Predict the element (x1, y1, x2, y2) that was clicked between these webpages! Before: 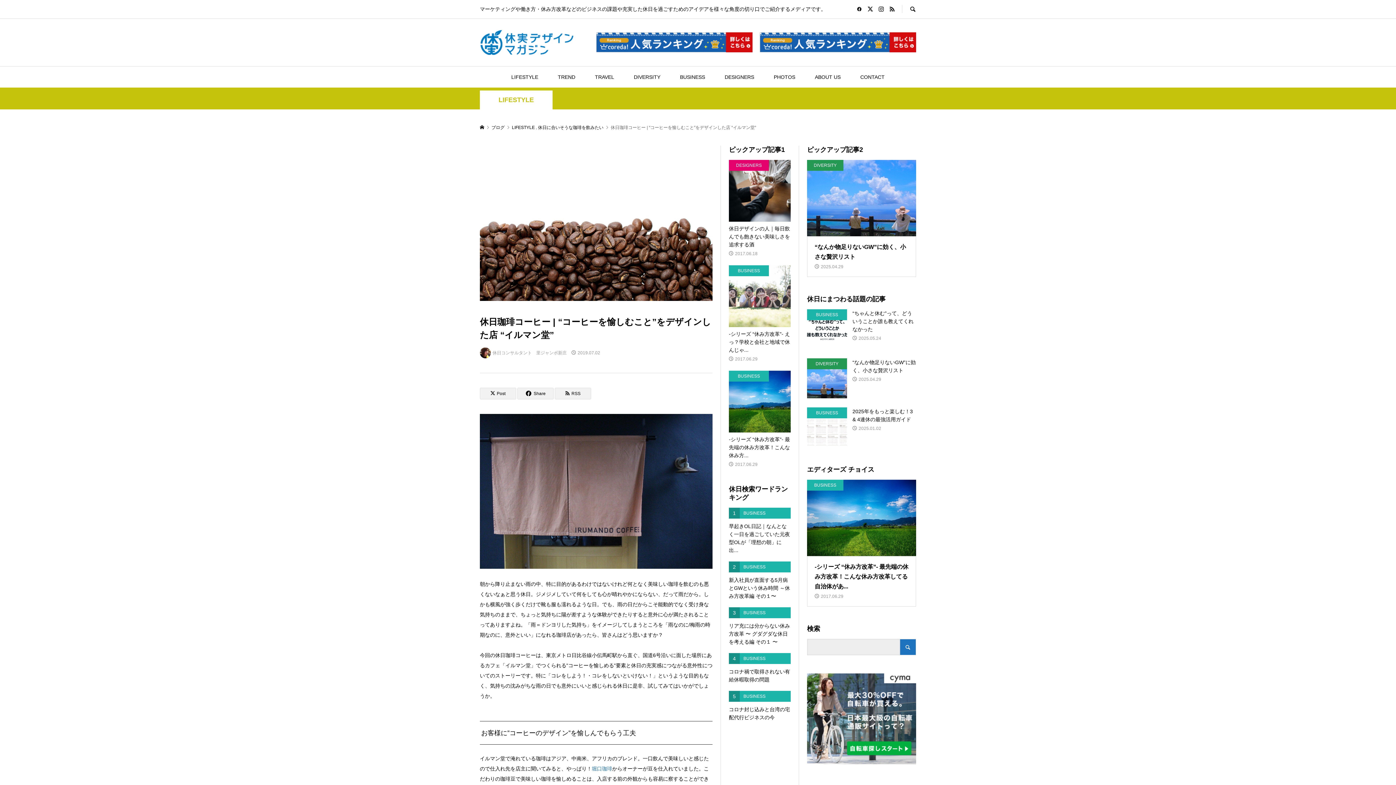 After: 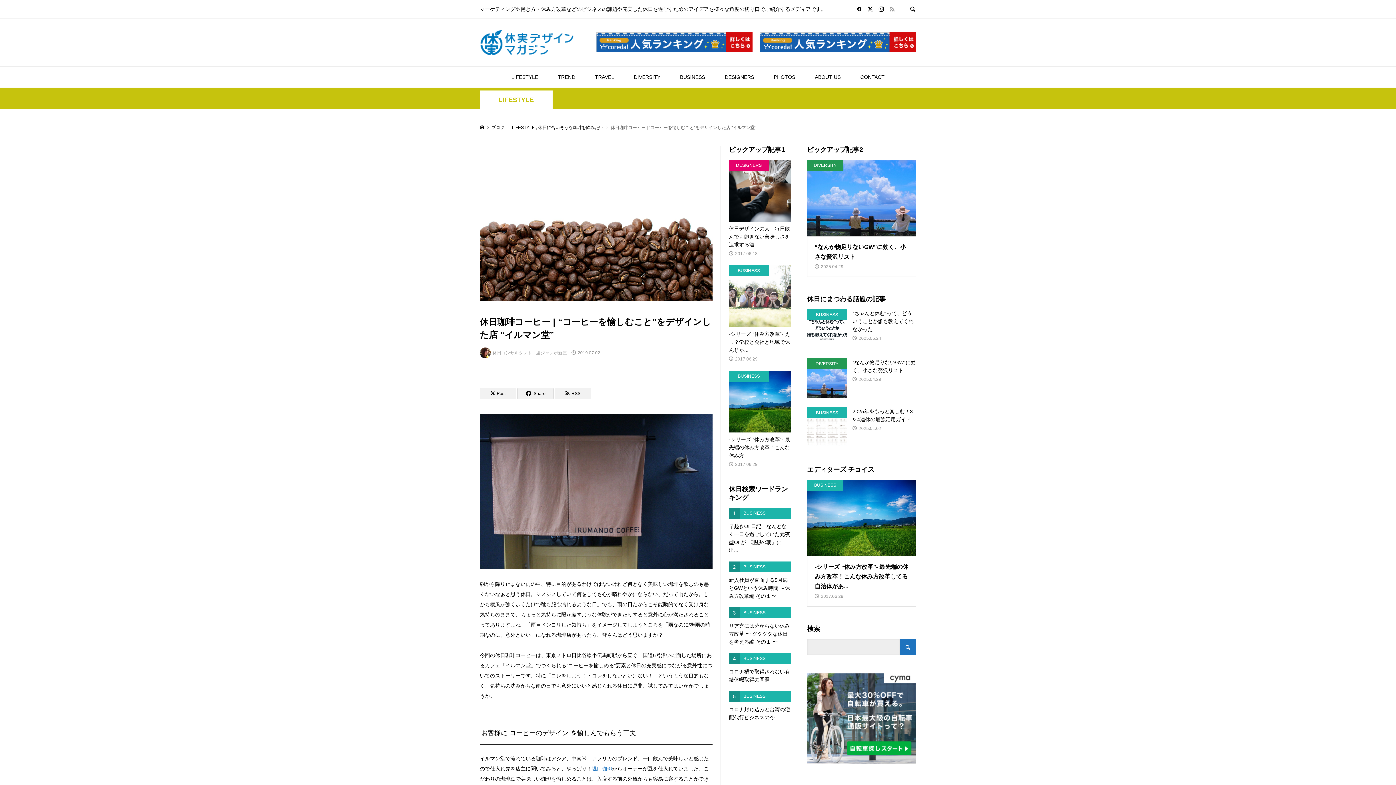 Action: bbox: (889, 6, 894, 12)